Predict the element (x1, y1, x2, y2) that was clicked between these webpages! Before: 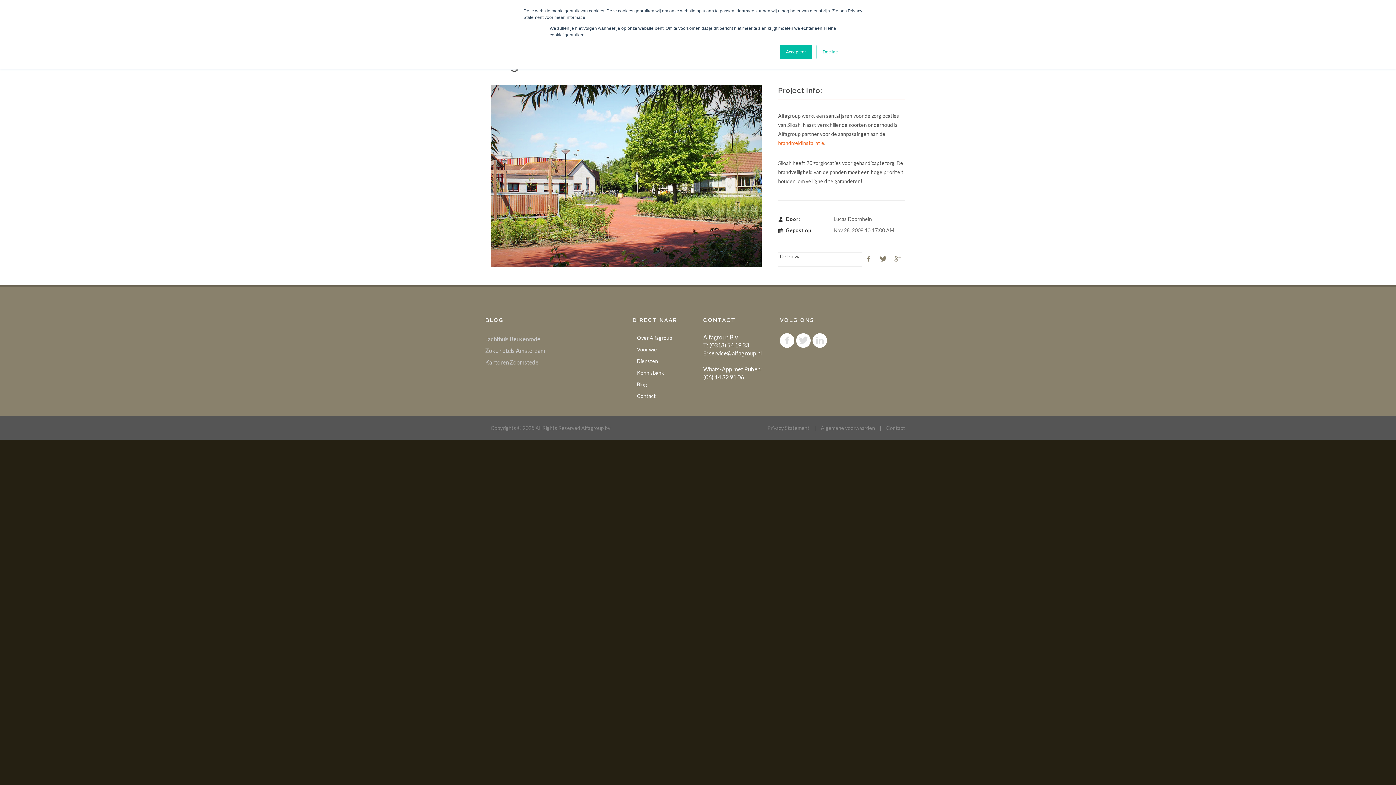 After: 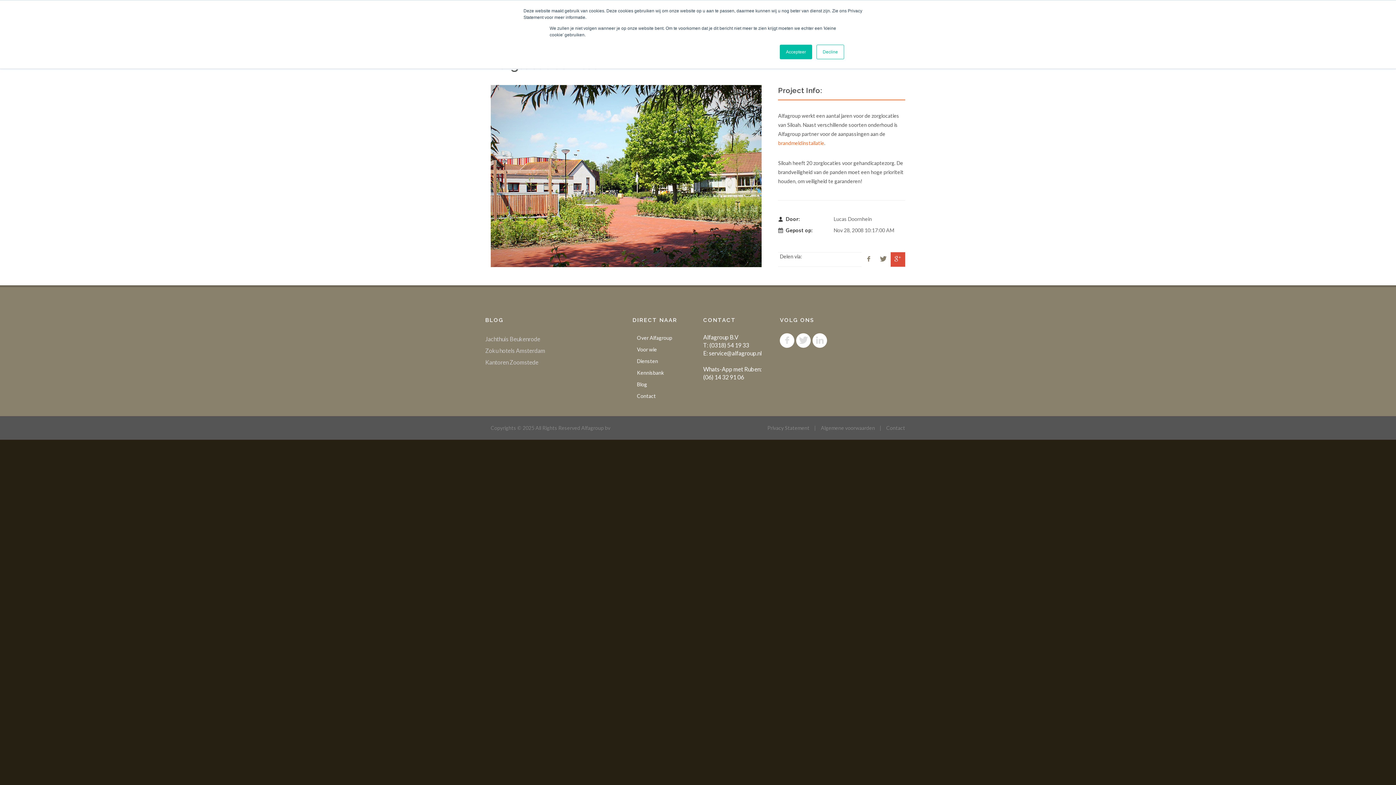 Action: bbox: (890, 252, 905, 266)